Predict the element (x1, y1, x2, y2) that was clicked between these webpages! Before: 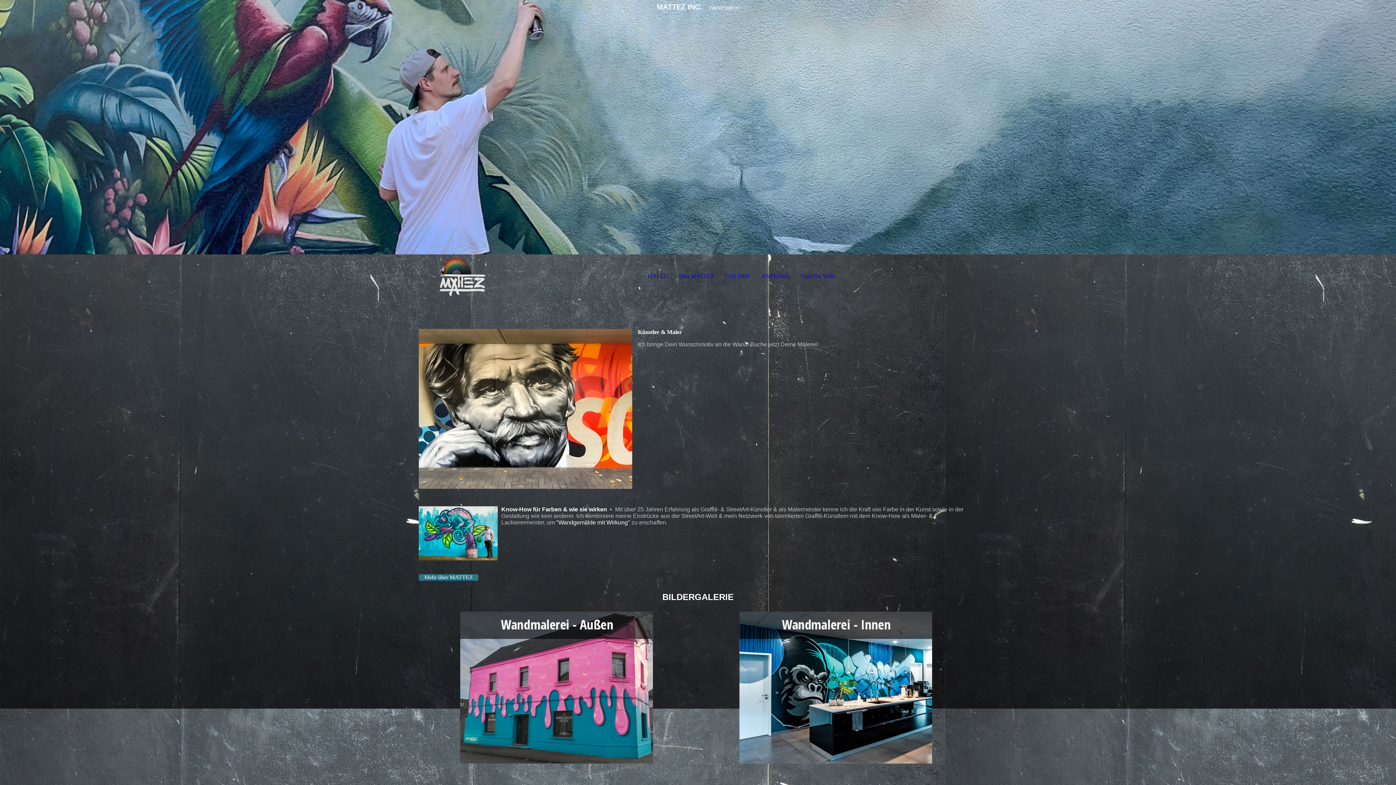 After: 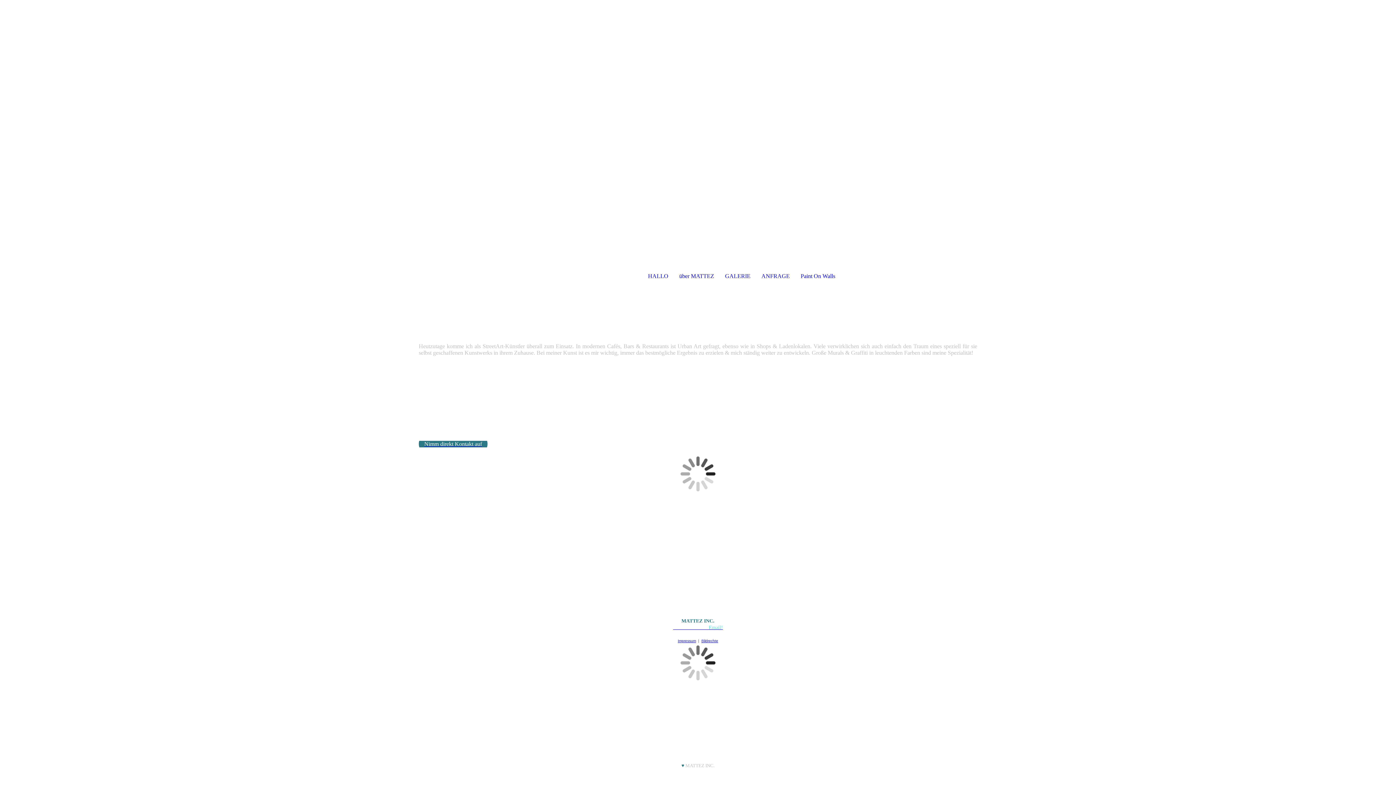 Action: label: GALERIE bbox: (721, 269, 754, 283)